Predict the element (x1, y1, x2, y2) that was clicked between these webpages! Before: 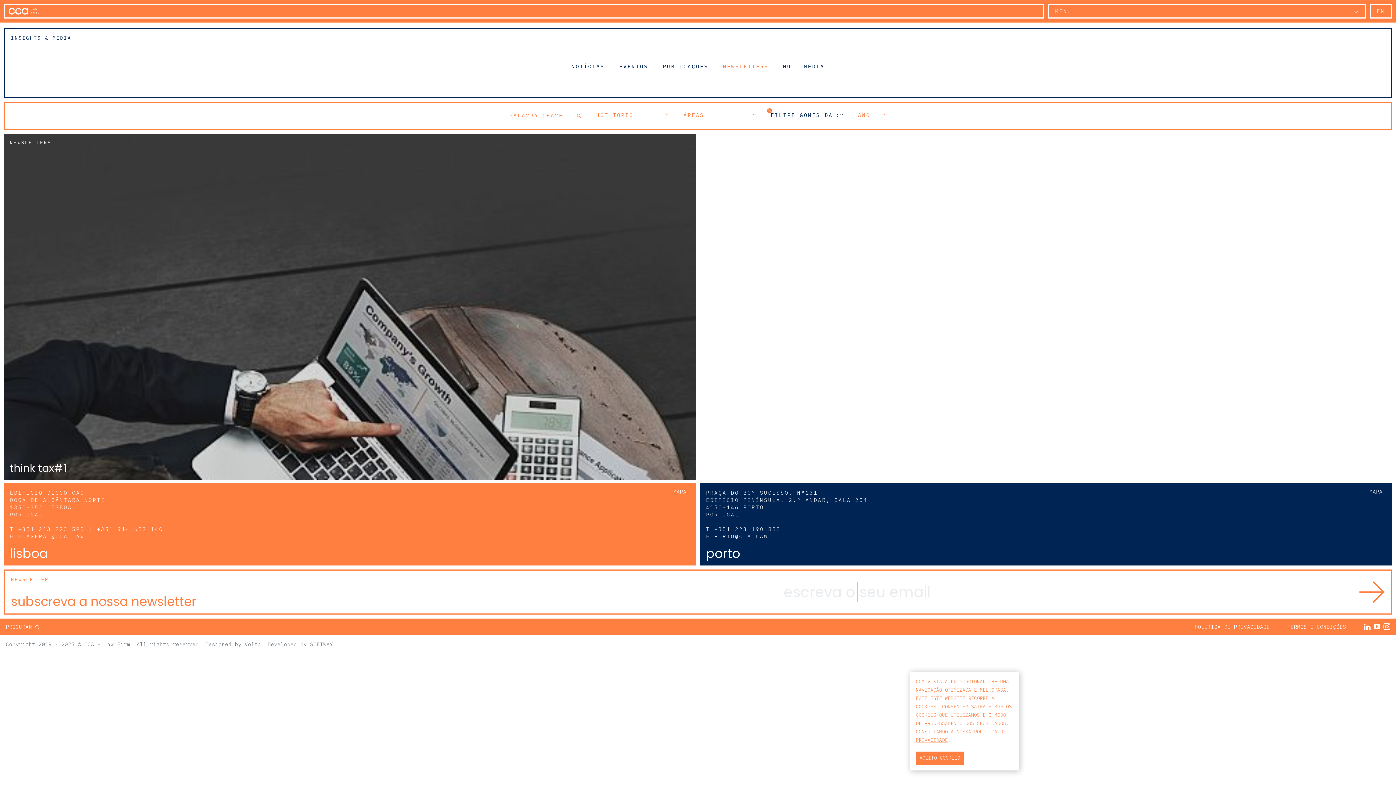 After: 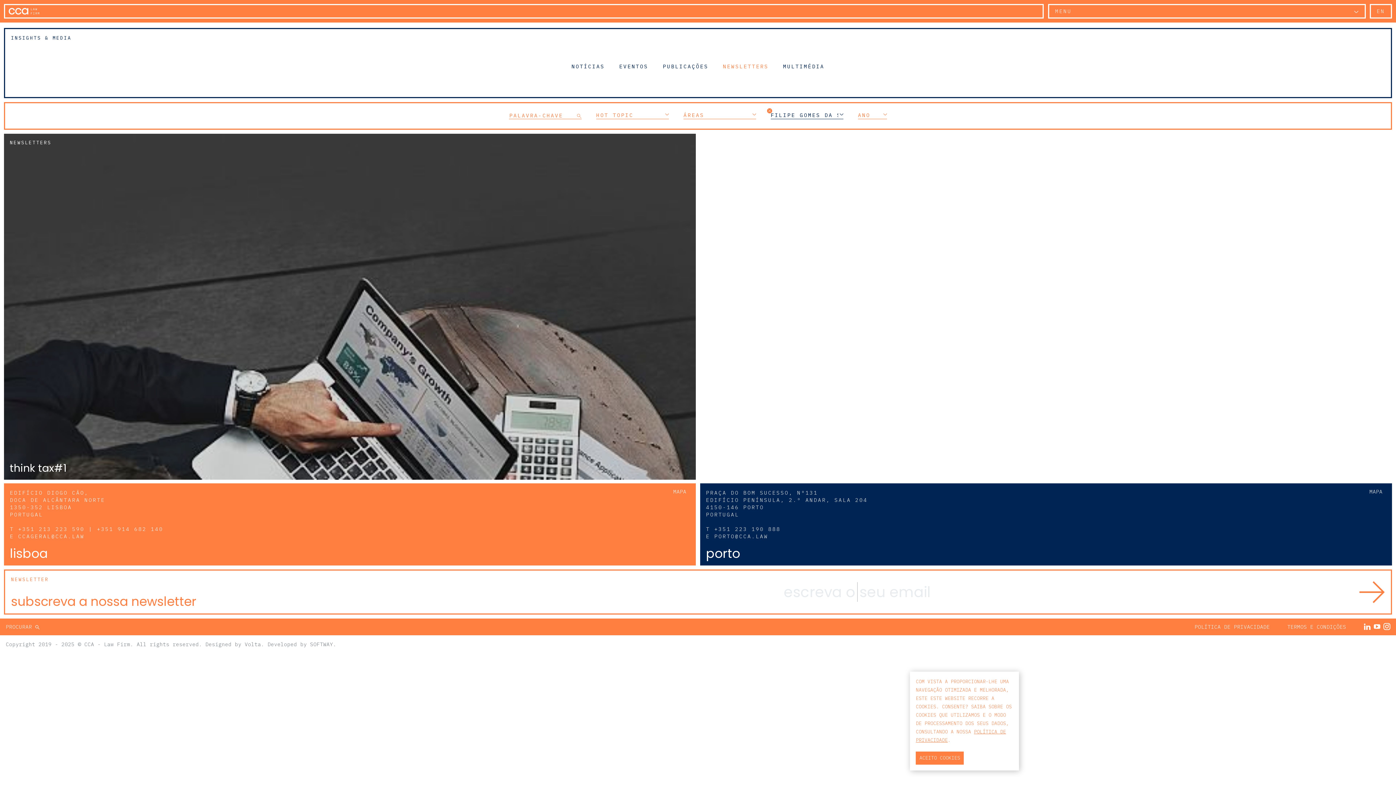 Action: bbox: (576, 111, 581, 118)